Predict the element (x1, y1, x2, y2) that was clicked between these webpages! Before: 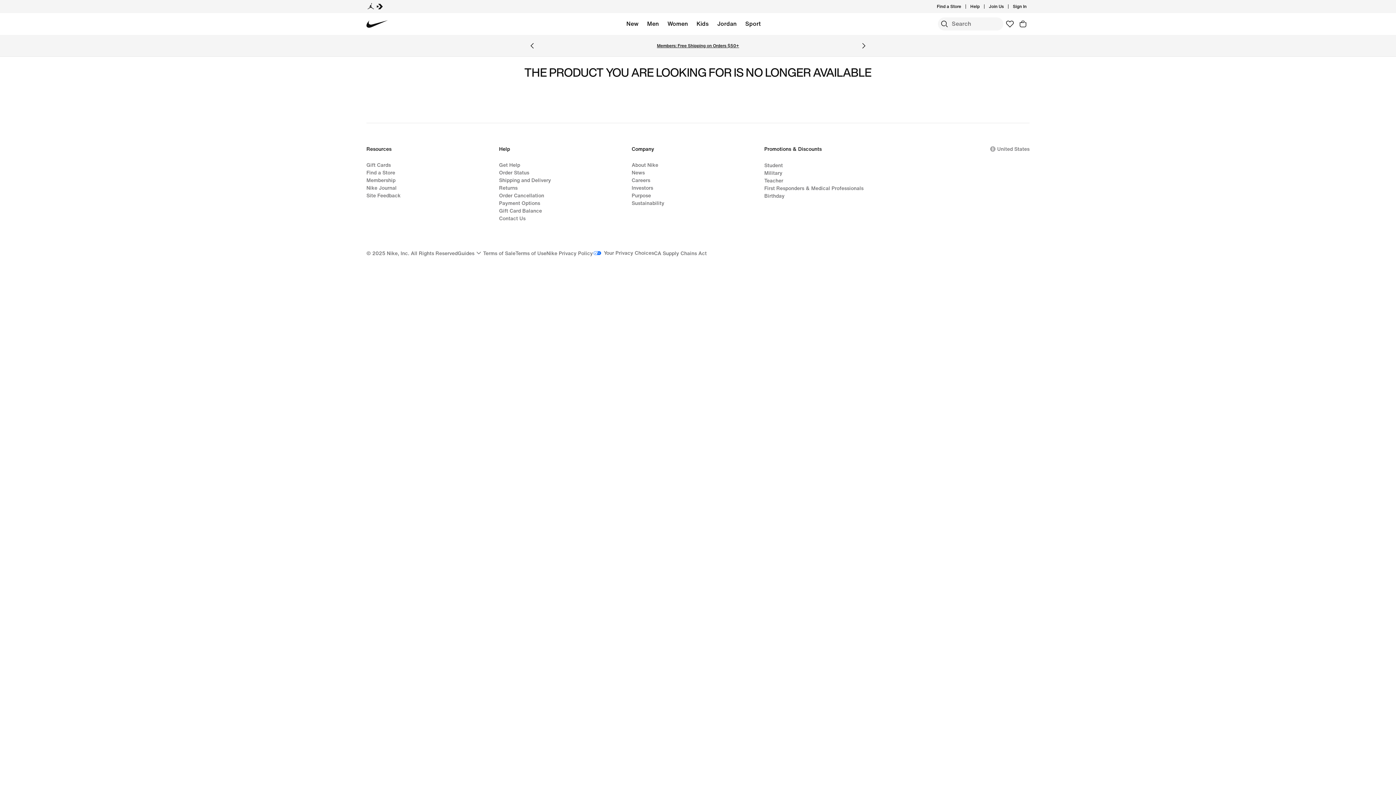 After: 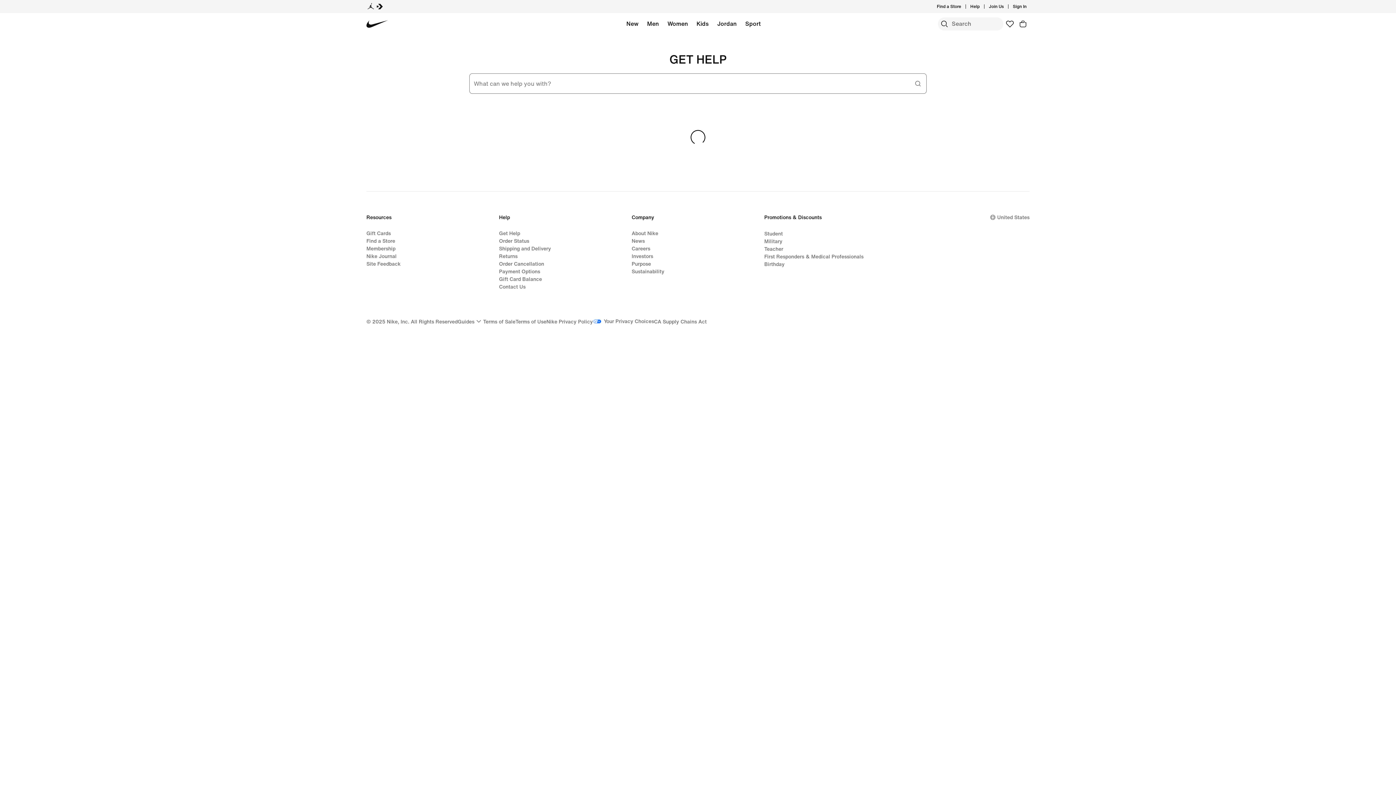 Action: label: First Responders & Medical Professionals bbox: (764, 184, 863, 192)